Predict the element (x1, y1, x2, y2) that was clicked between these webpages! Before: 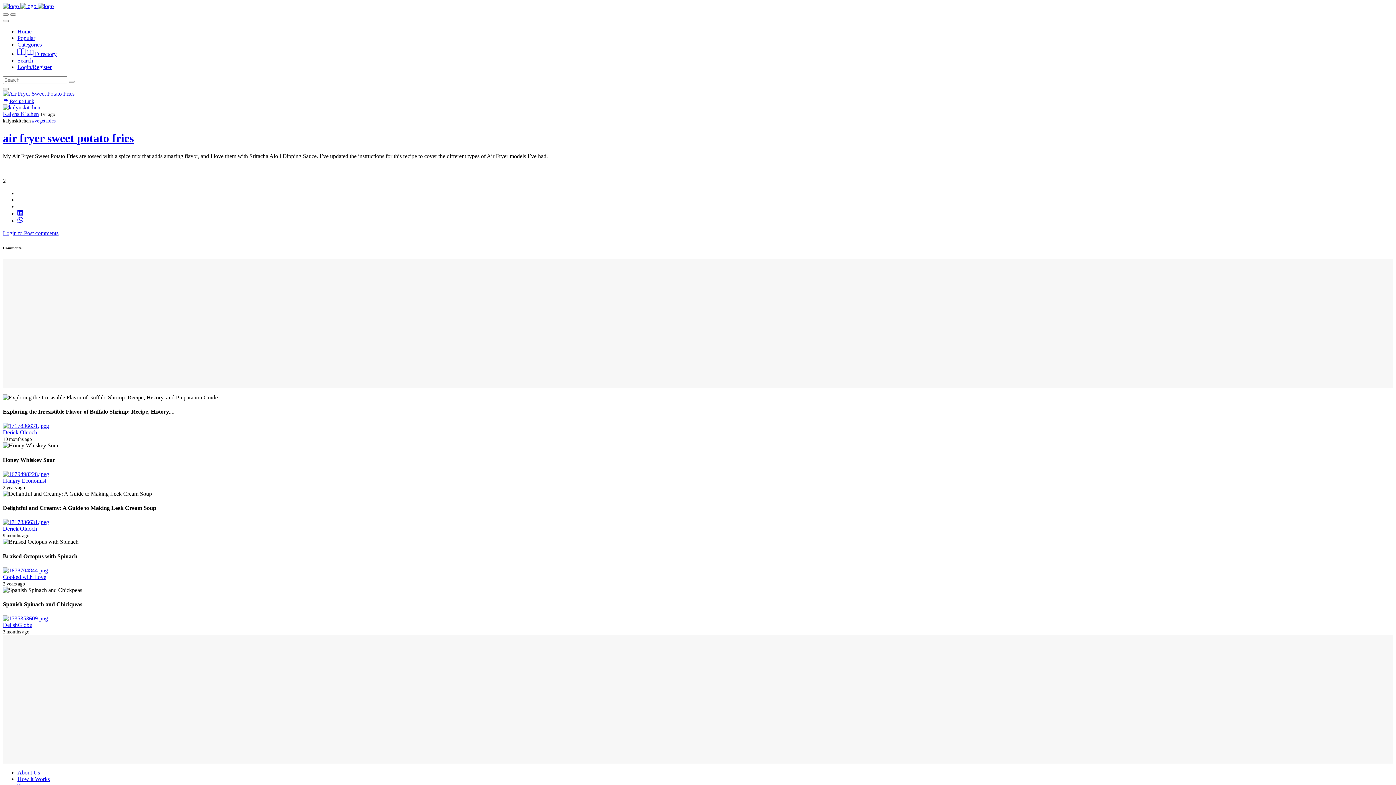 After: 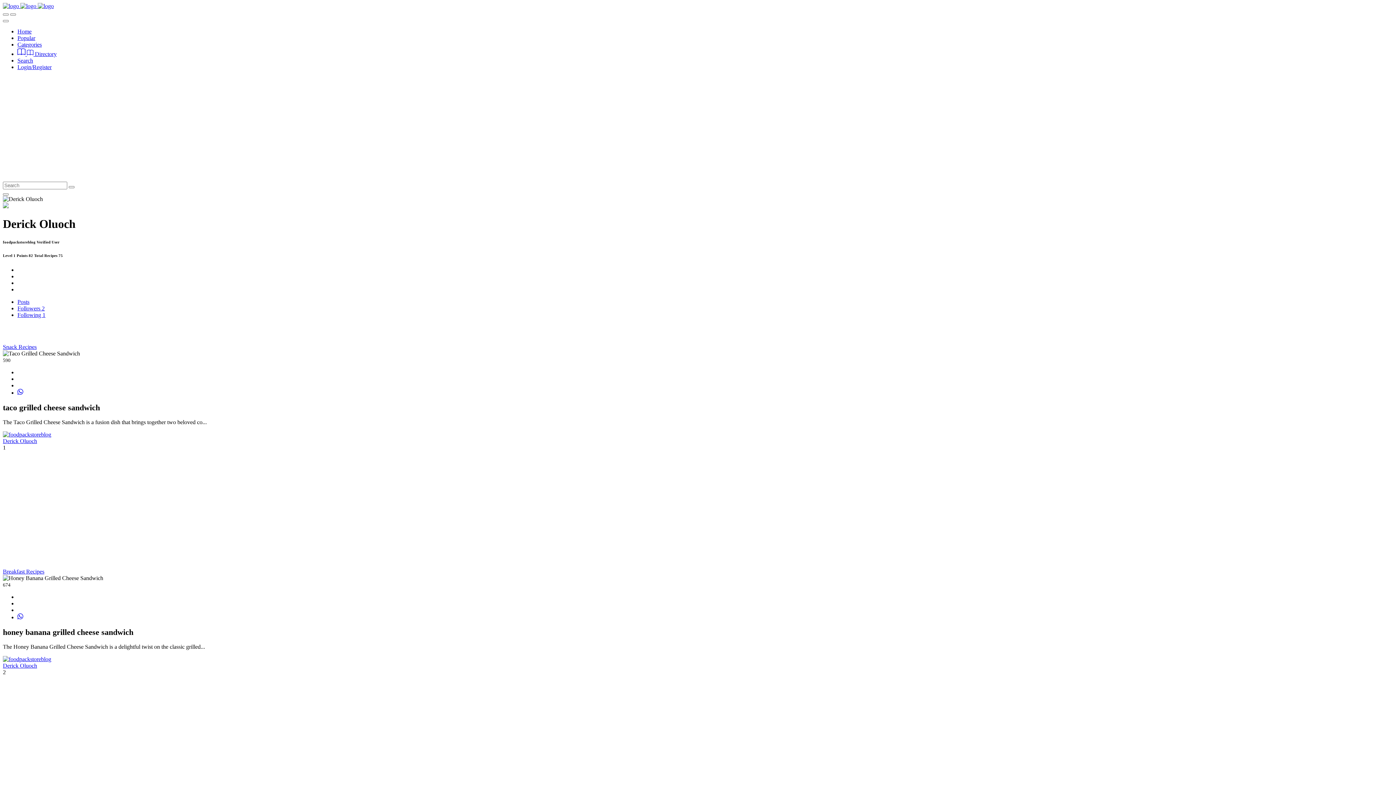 Action: label: Derick Oluoch bbox: (2, 519, 1393, 532)